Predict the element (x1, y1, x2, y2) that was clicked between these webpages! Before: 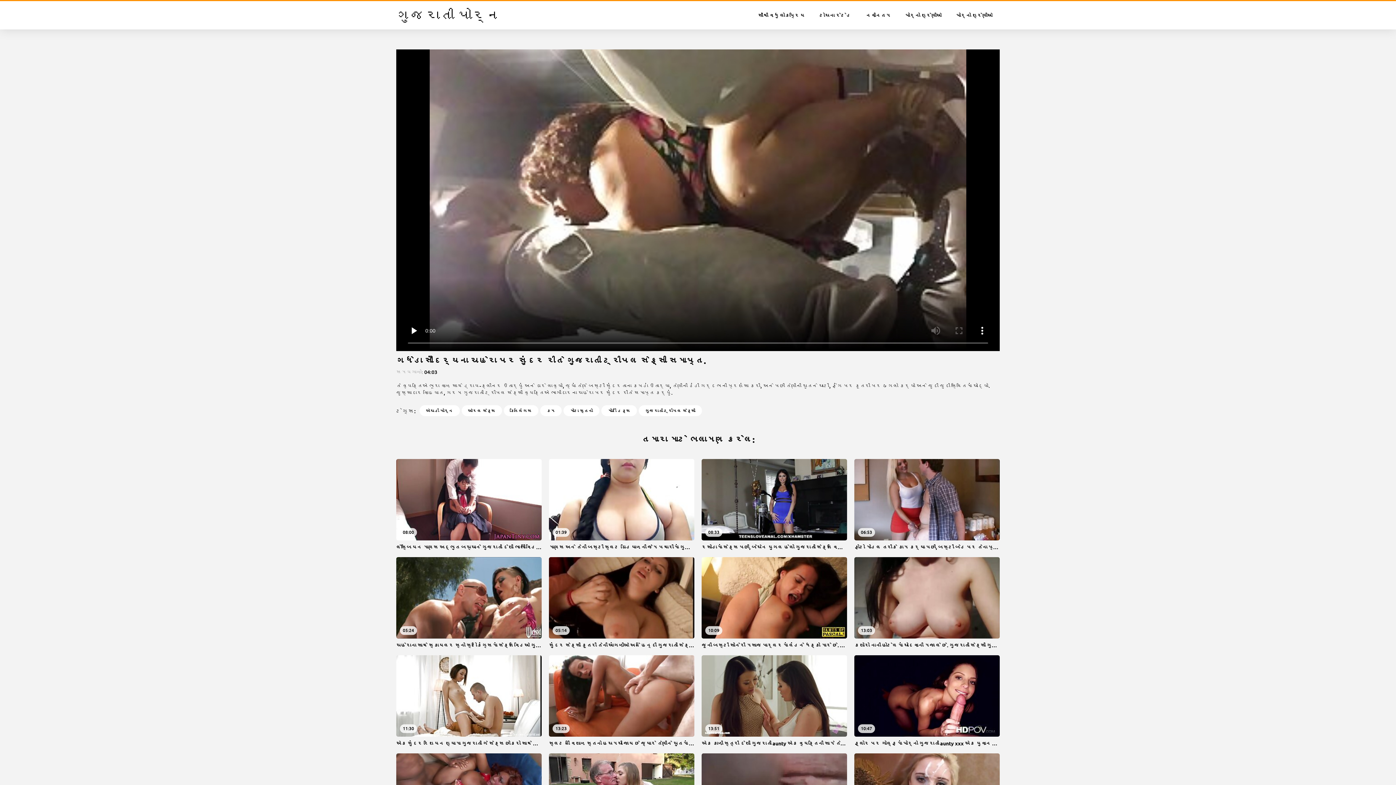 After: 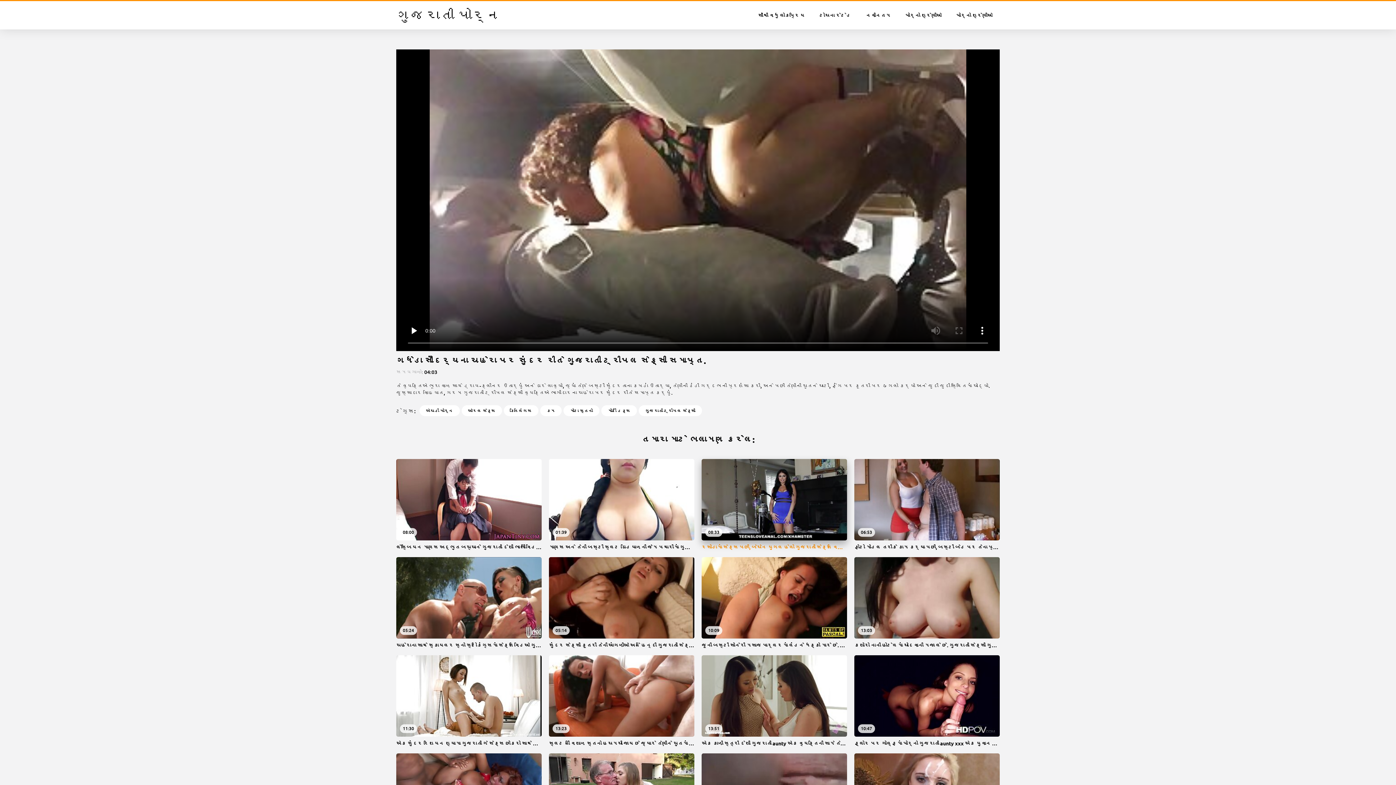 Action: label: 08:33
રસોડામાં સેક્સ પછી, બેચેન યુગલ હેલો ગુજરાતી સેક્સ વિડિઓ સોફા પર વાહિયાત કરવા ગયા. bbox: (701, 459, 847, 550)